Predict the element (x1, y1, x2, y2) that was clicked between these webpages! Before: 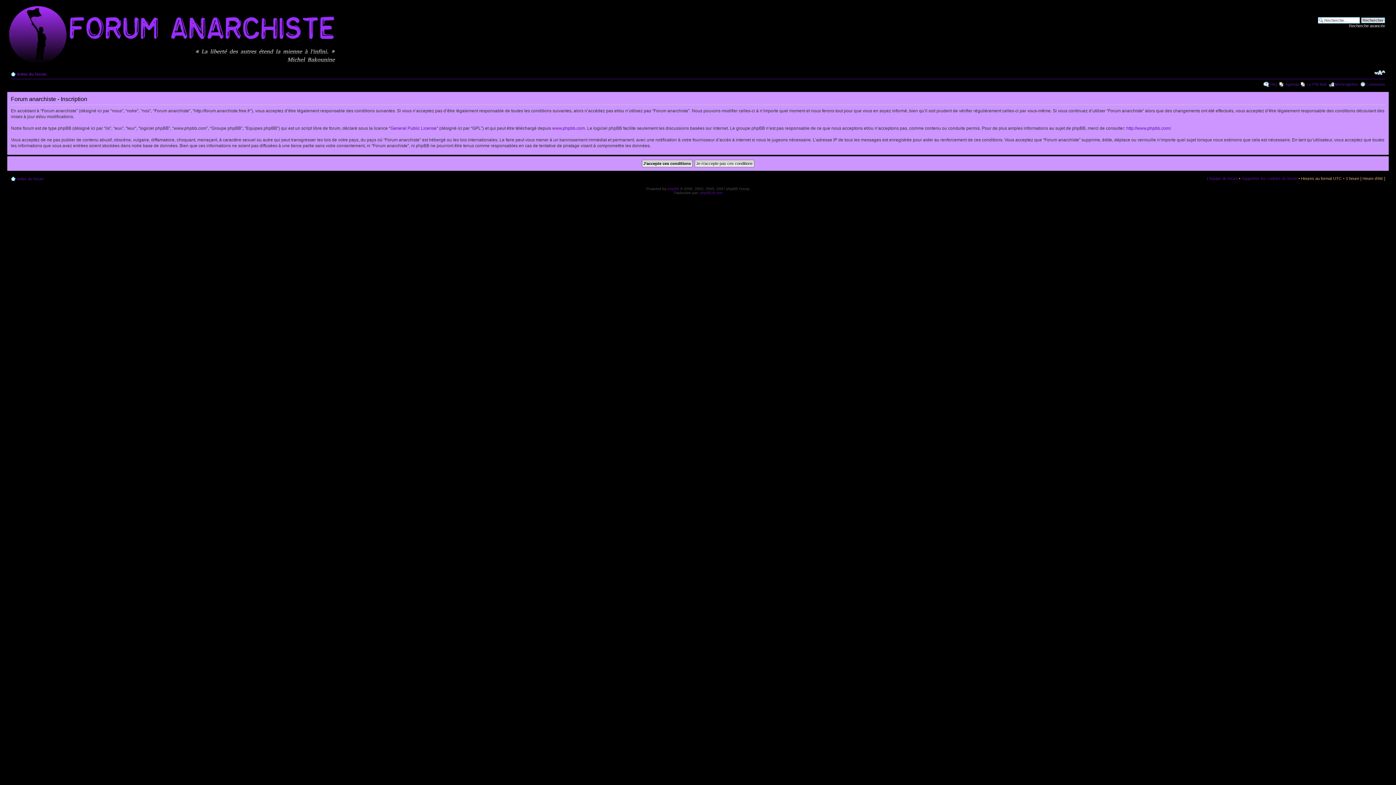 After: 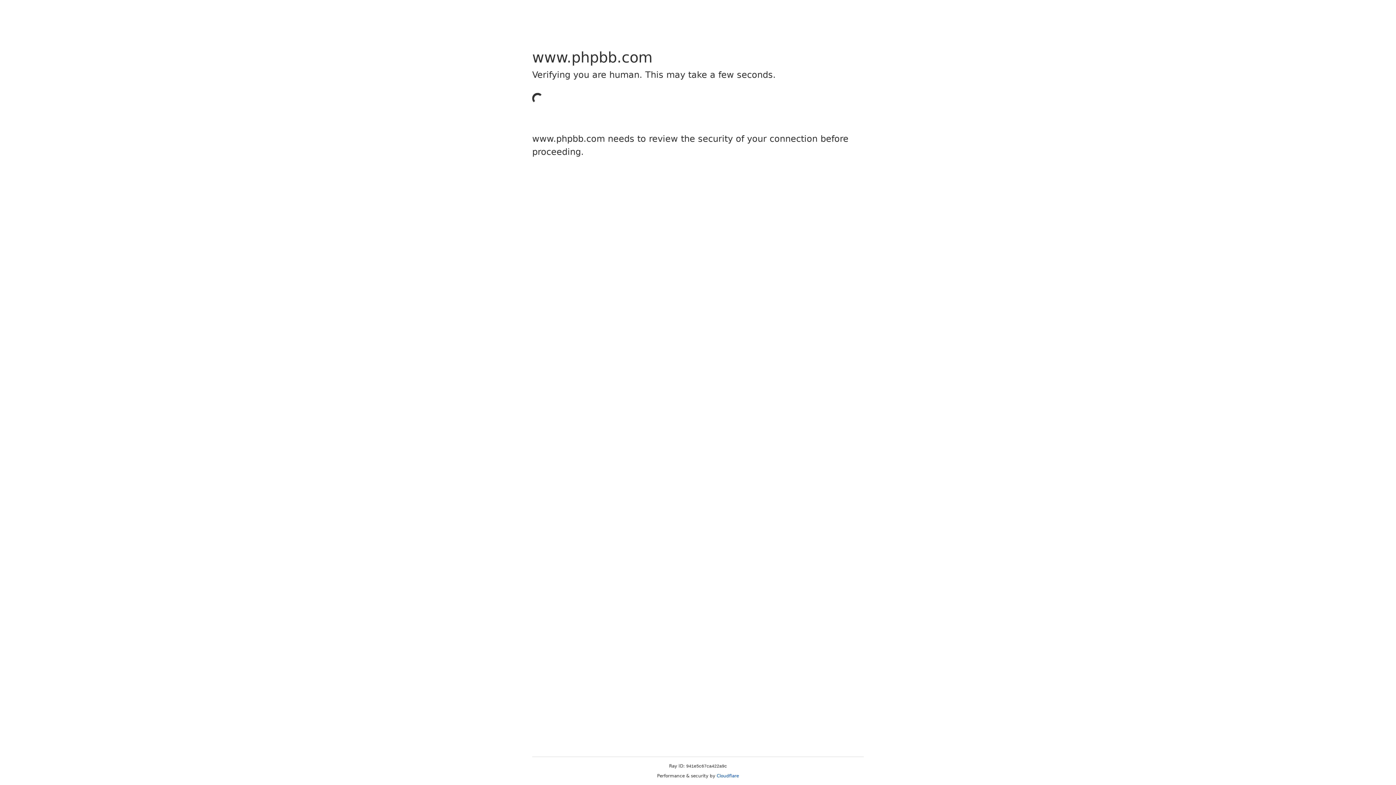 Action: label: www.phpbb.com bbox: (552, 125, 585, 130)